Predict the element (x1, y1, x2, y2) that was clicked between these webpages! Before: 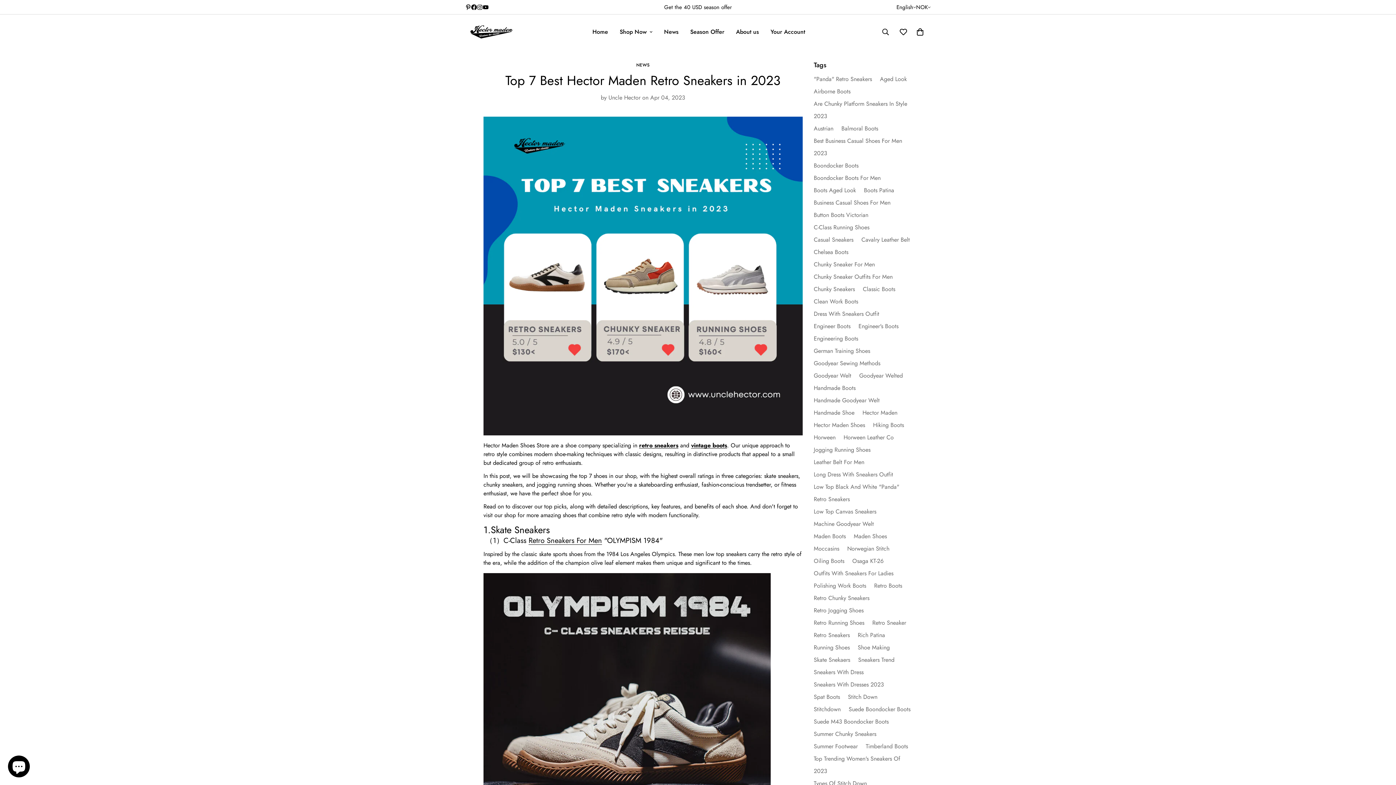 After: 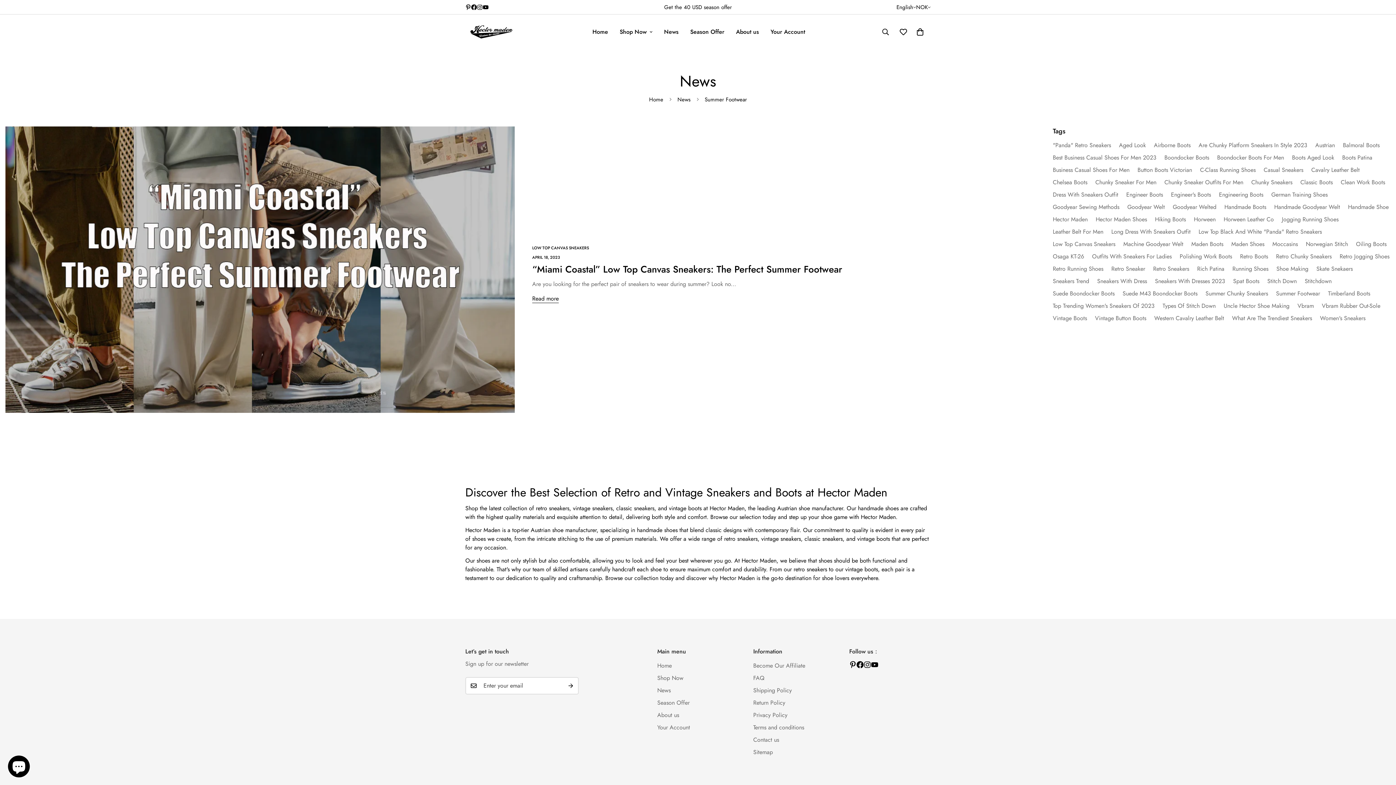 Action: bbox: (814, 742, 858, 750) label: Summer Footwear